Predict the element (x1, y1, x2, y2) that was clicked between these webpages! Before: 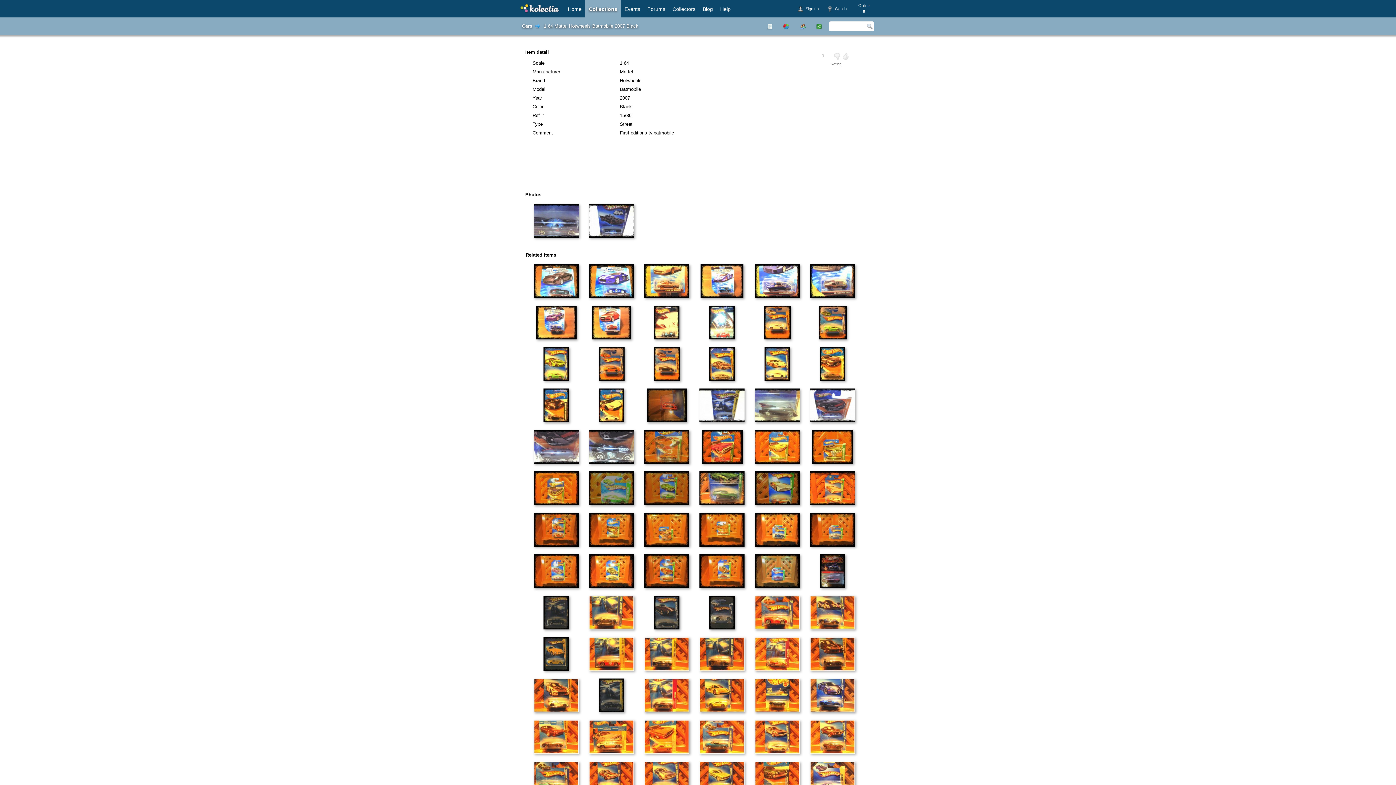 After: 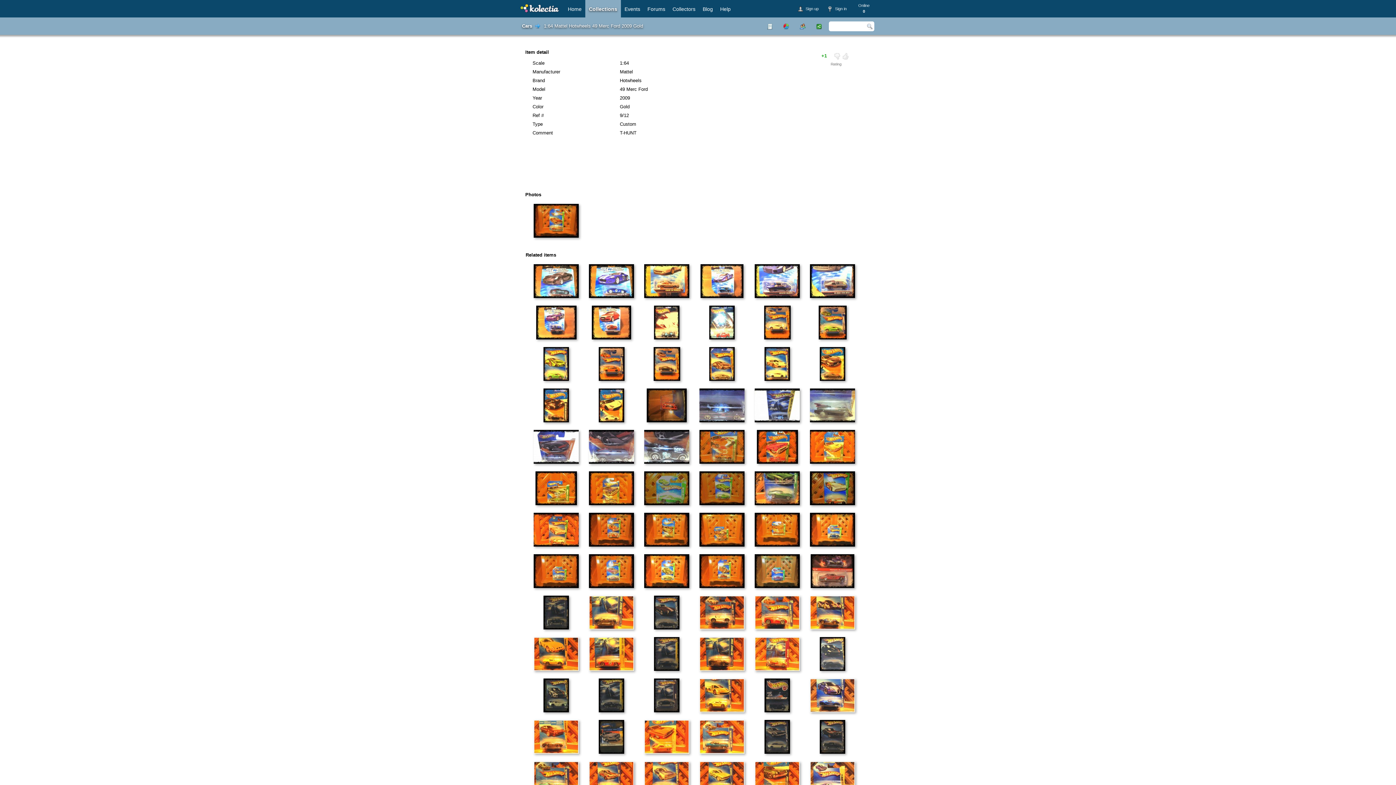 Action: bbox: (643, 553, 690, 590)